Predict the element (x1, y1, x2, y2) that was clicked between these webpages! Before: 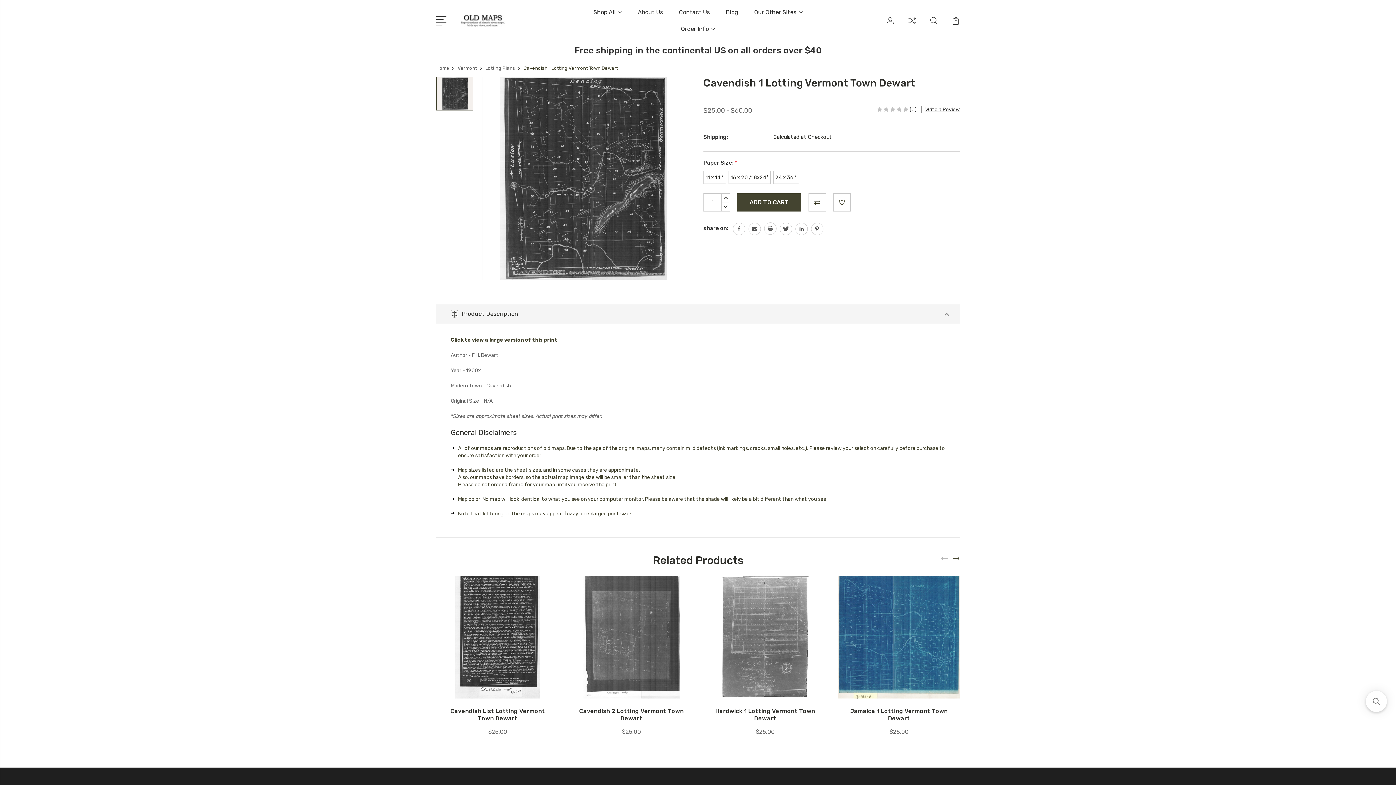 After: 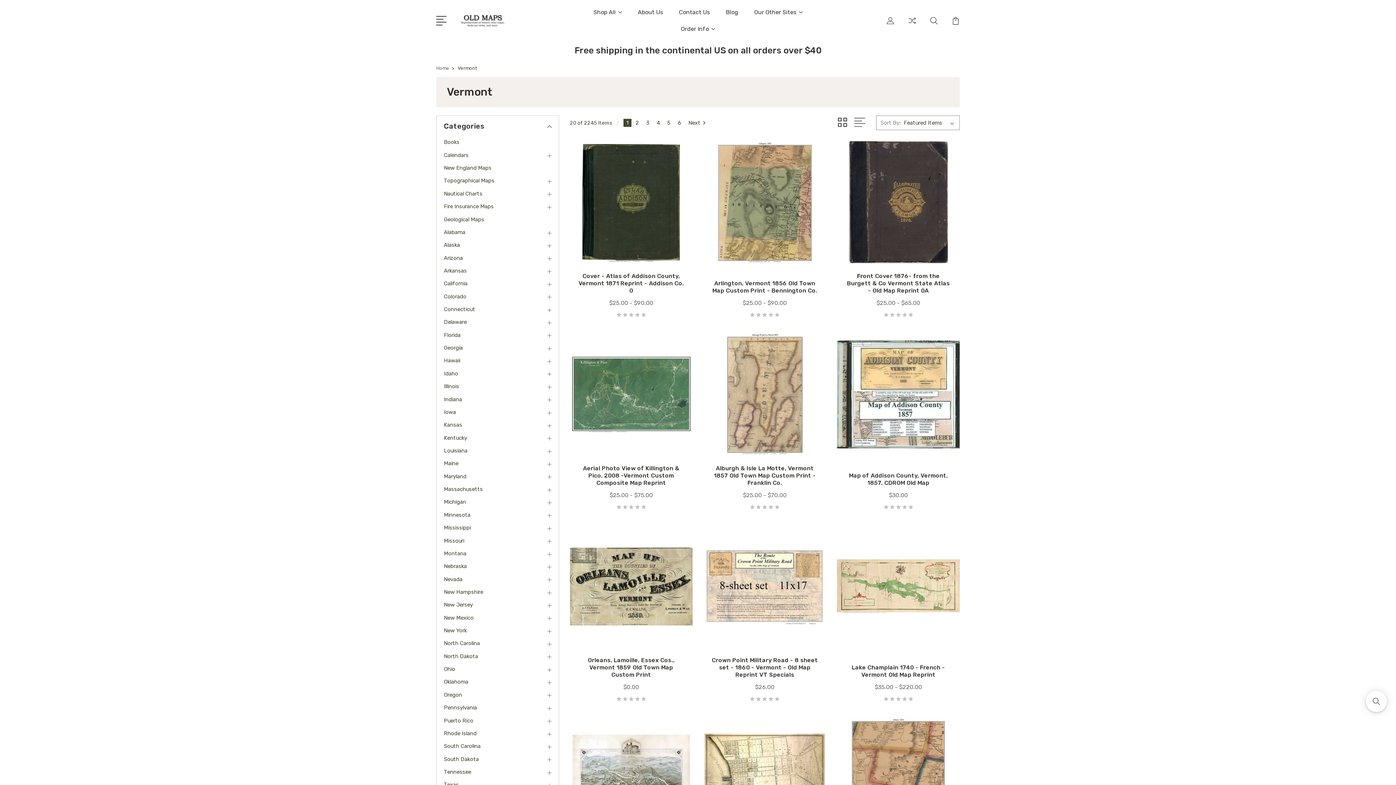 Action: bbox: (457, 65, 477, 70) label: Vermont